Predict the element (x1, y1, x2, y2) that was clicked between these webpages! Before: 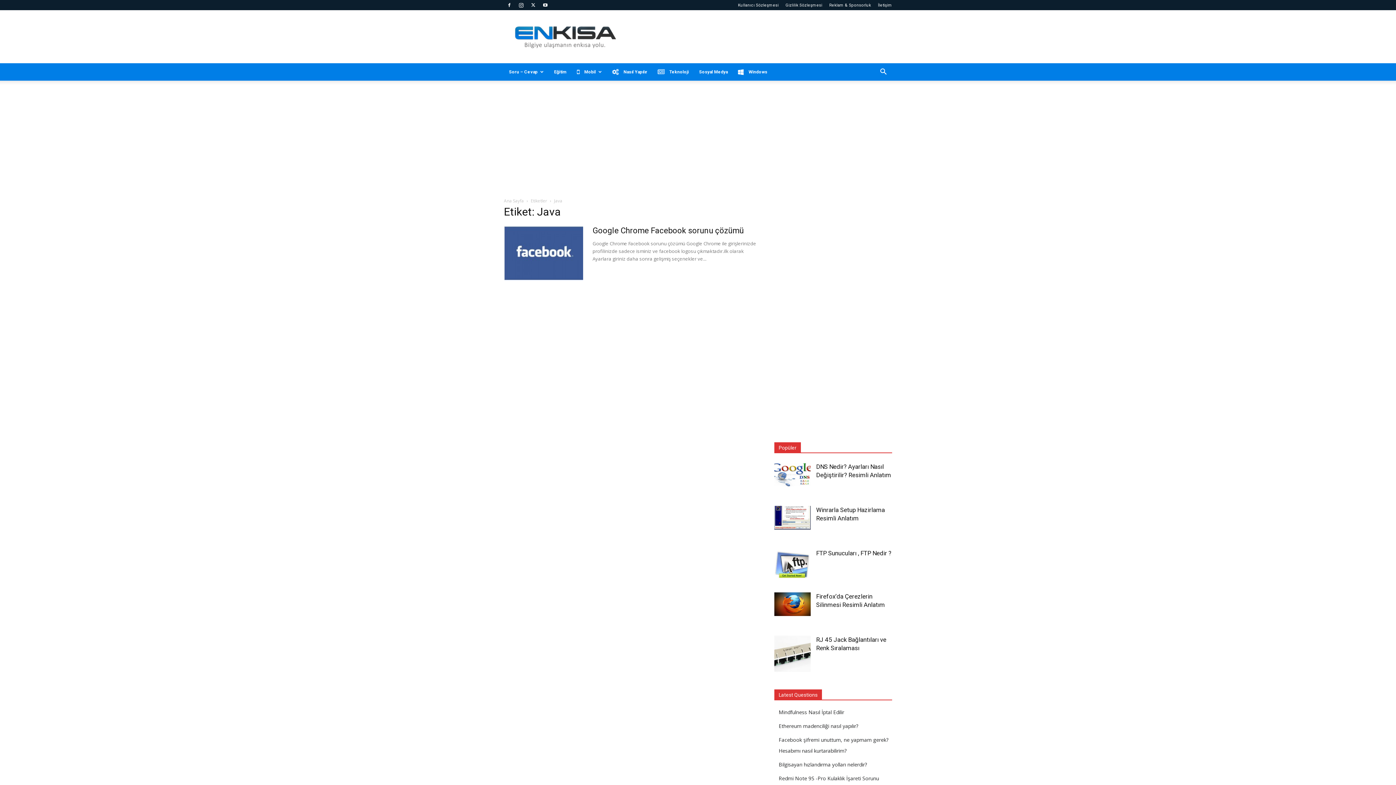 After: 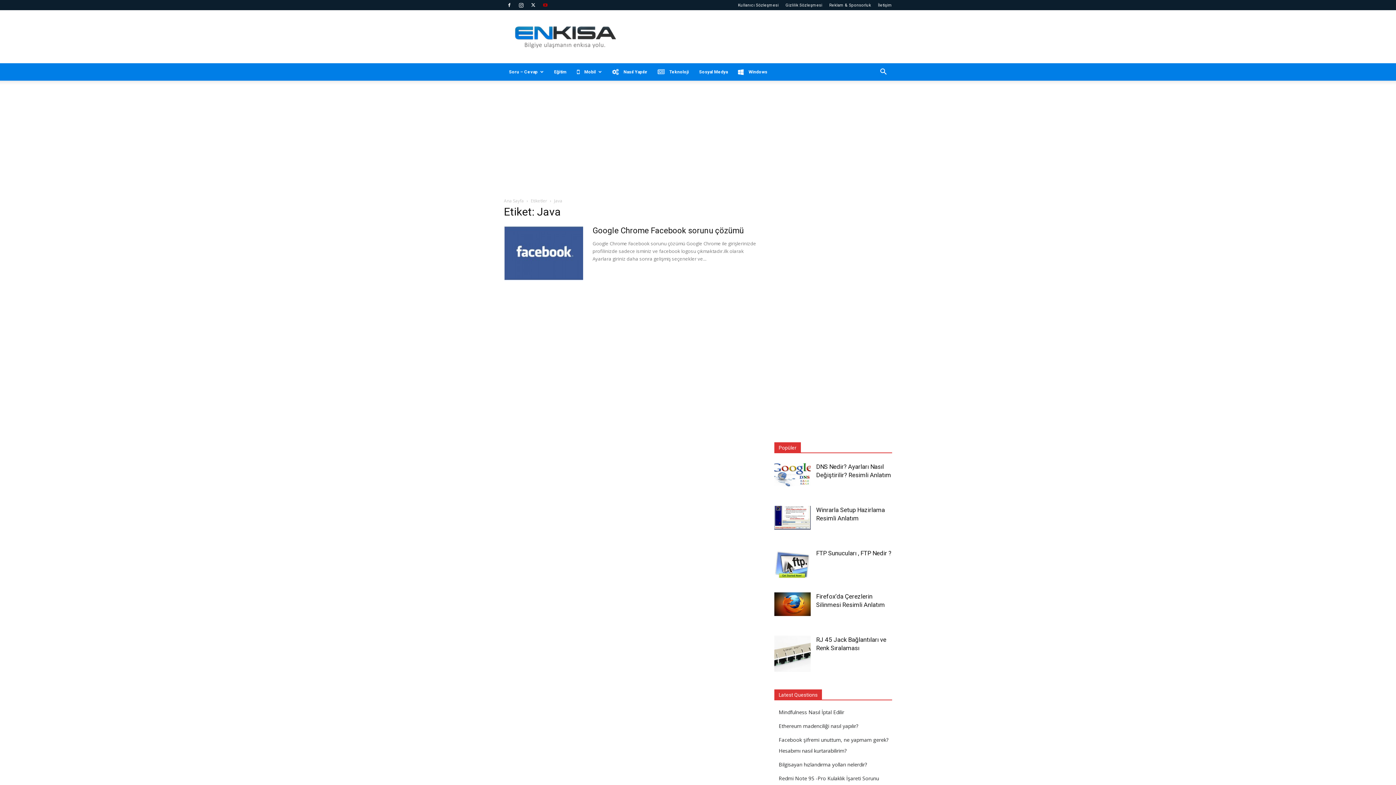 Action: bbox: (540, 0, 550, 10)